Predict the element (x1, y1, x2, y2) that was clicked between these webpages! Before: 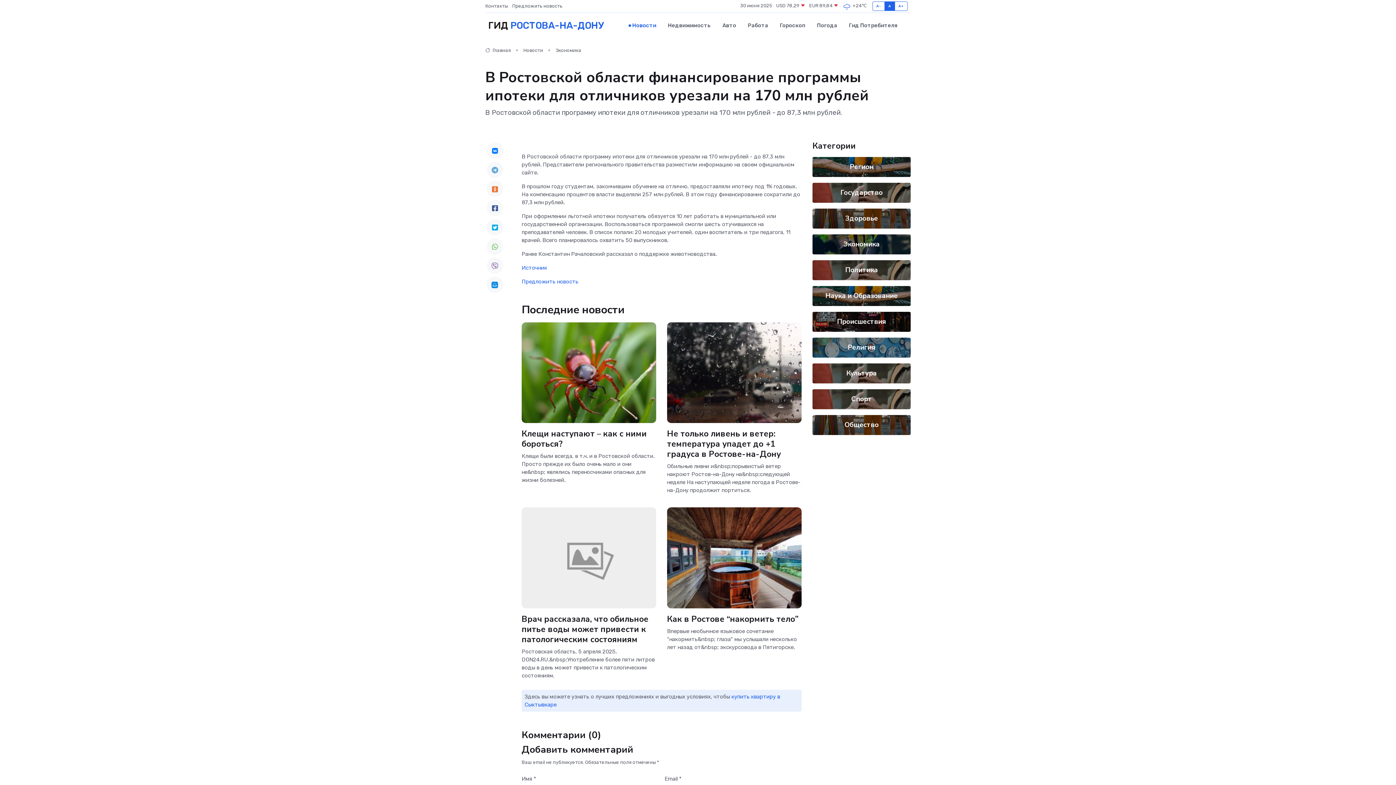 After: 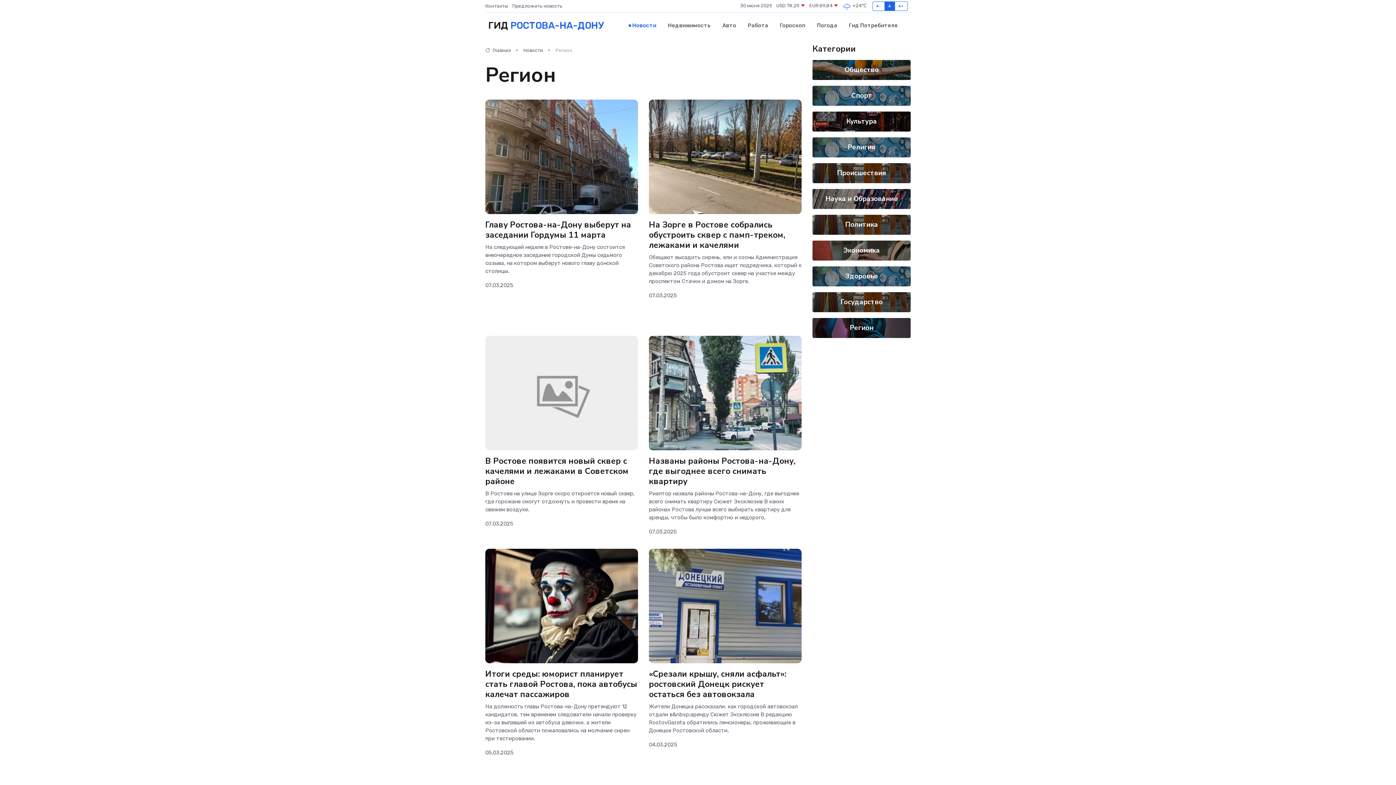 Action: label: Регион bbox: (850, 162, 873, 171)